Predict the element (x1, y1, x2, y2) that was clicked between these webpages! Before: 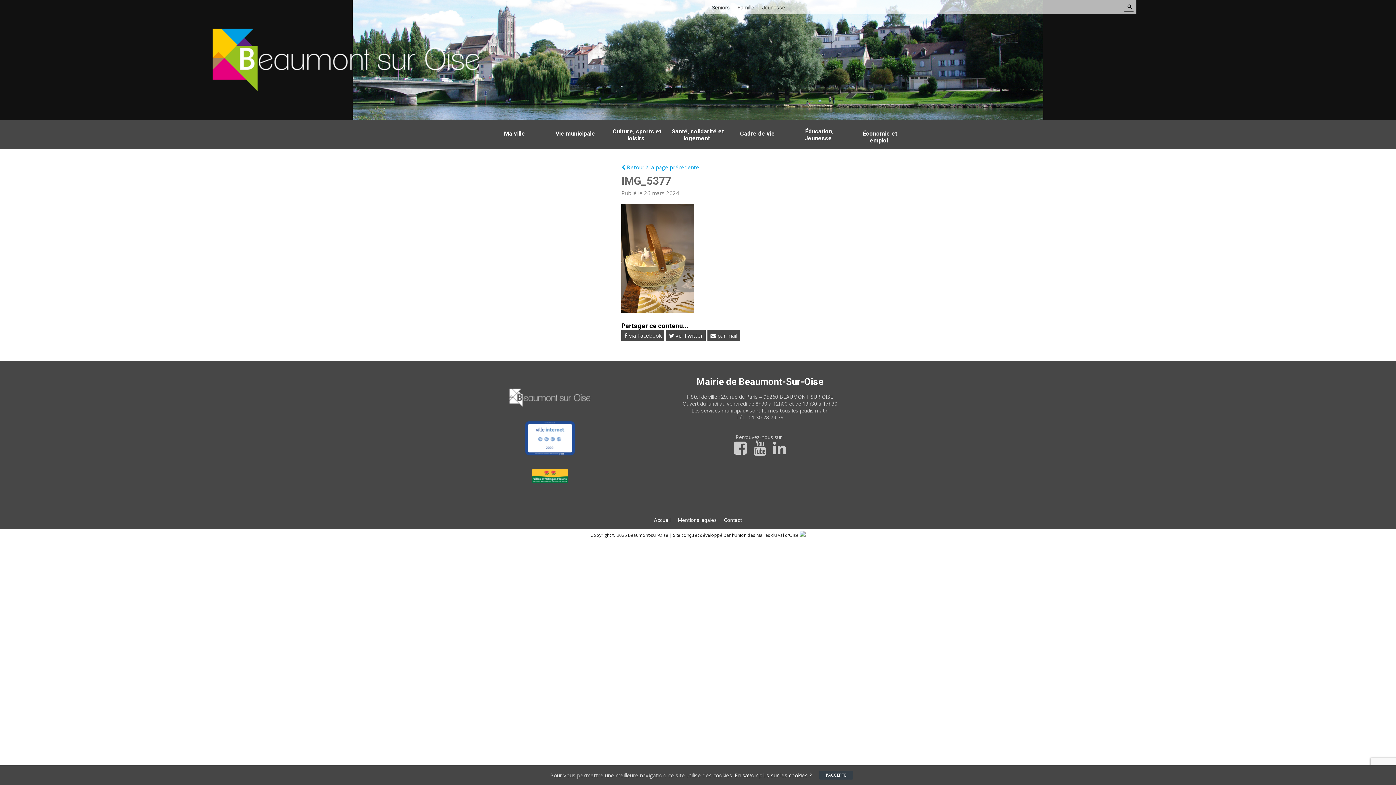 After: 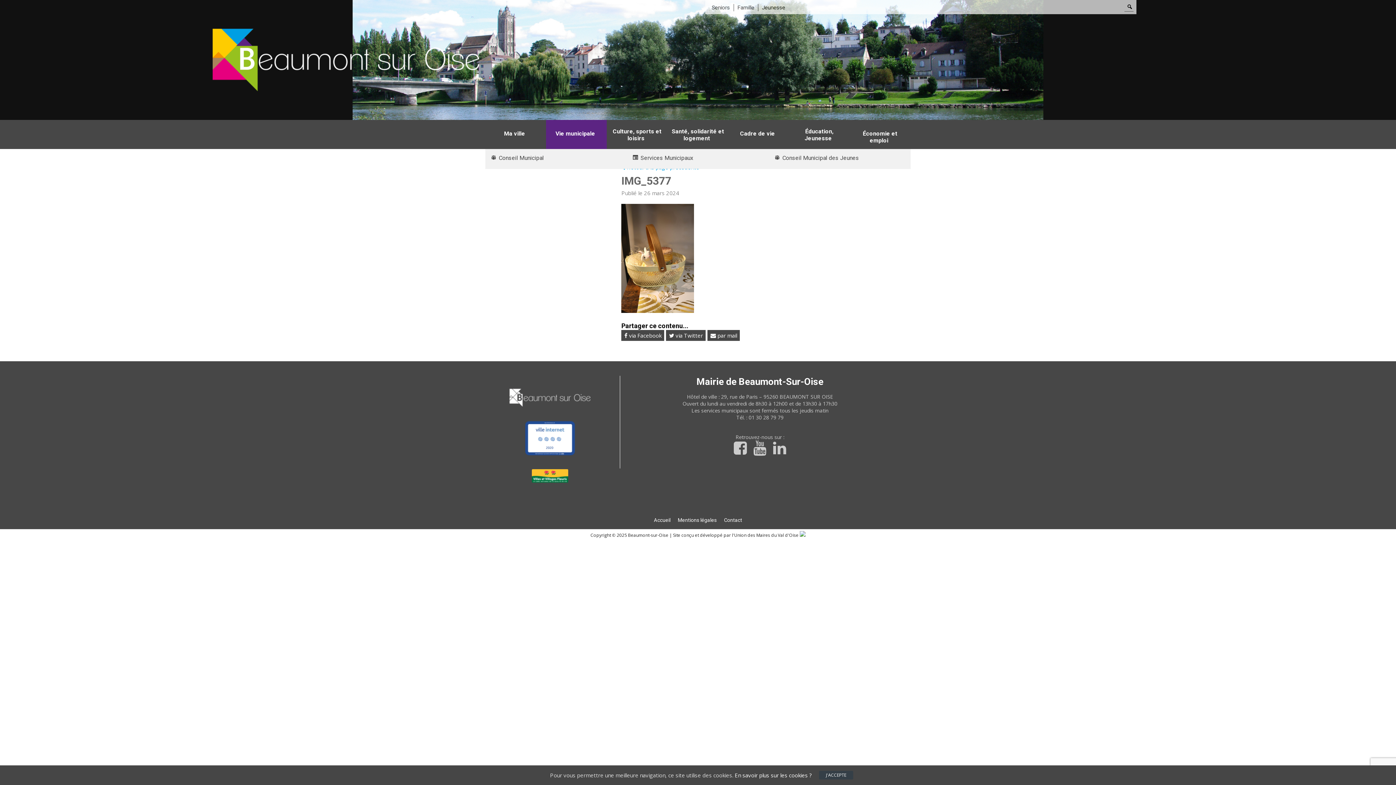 Action: bbox: (546, 120, 606, 149) label: Vie municipale